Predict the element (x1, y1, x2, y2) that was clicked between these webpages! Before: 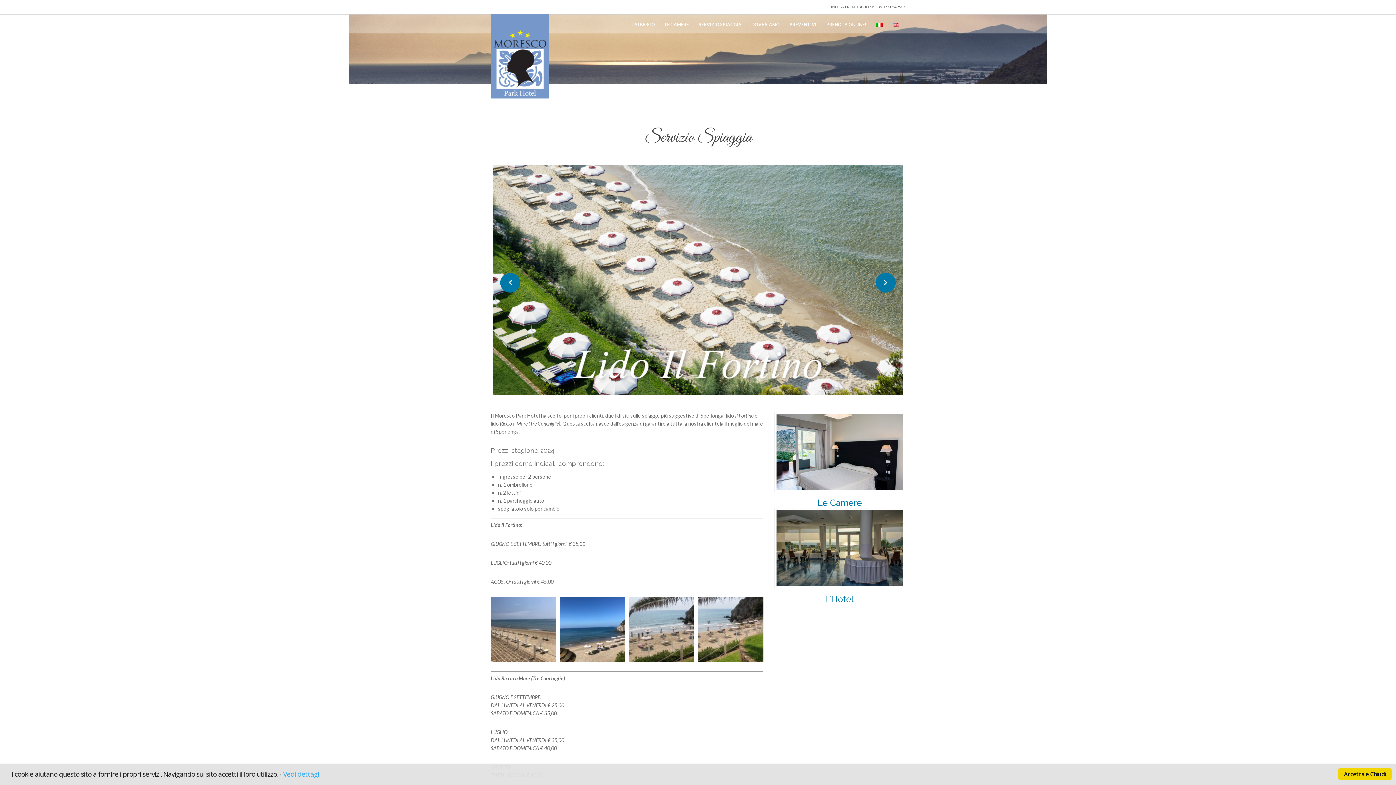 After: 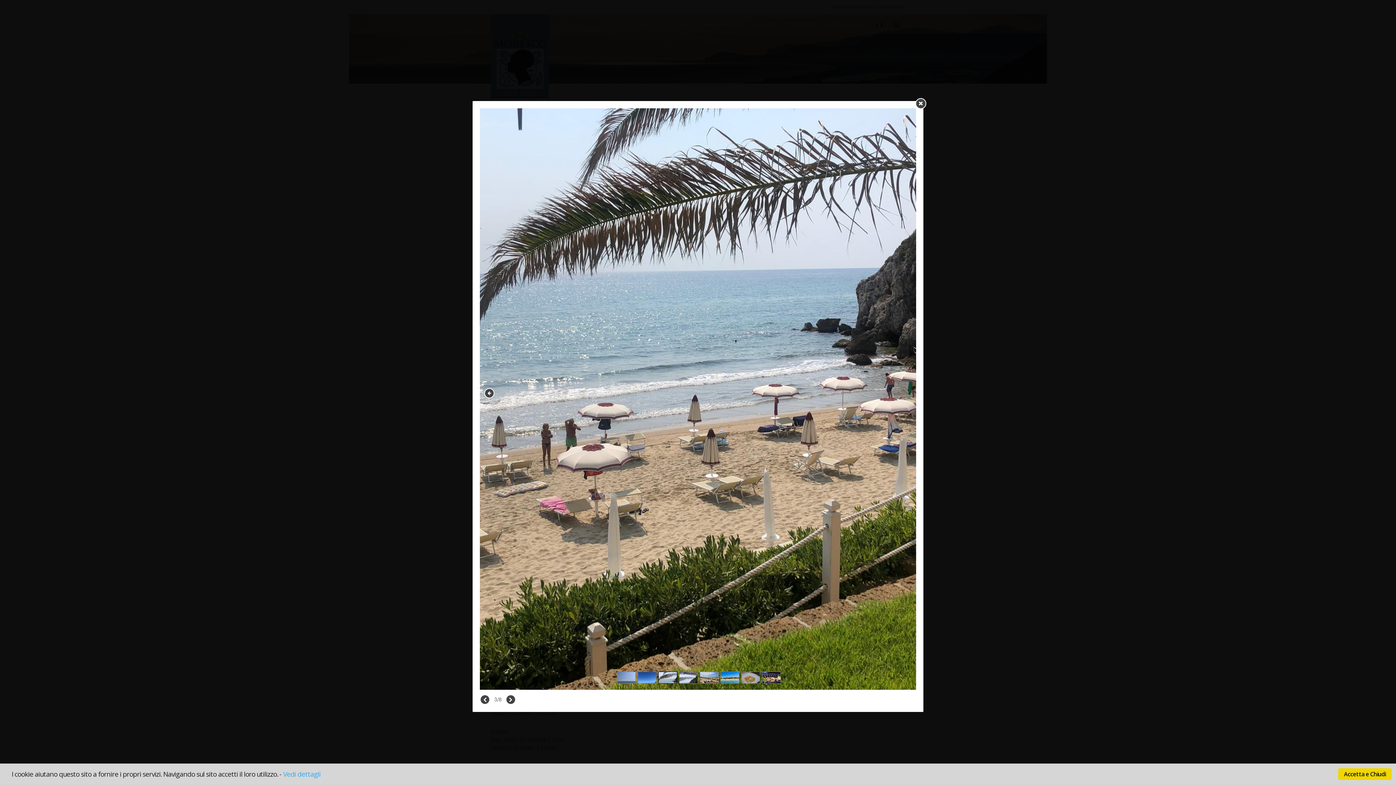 Action: bbox: (629, 626, 694, 632)